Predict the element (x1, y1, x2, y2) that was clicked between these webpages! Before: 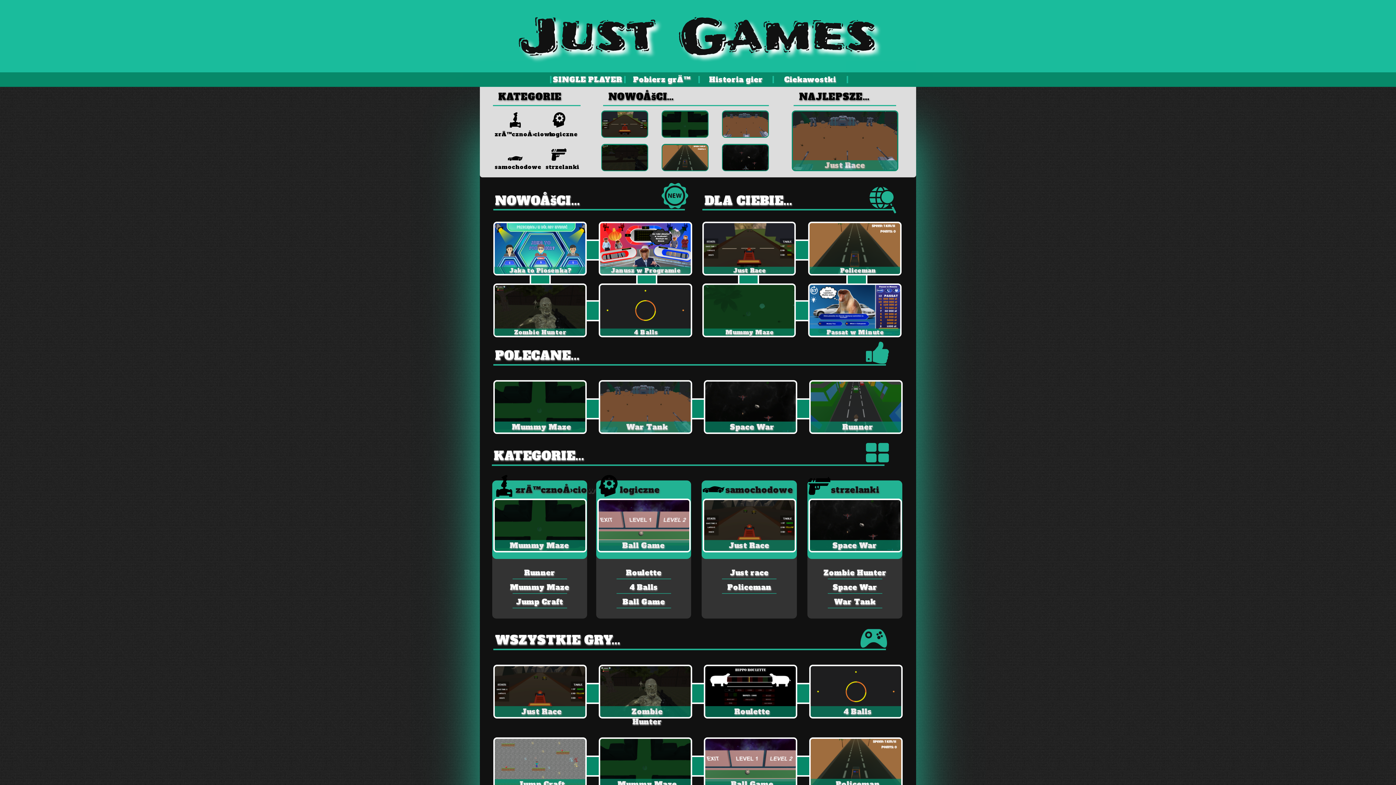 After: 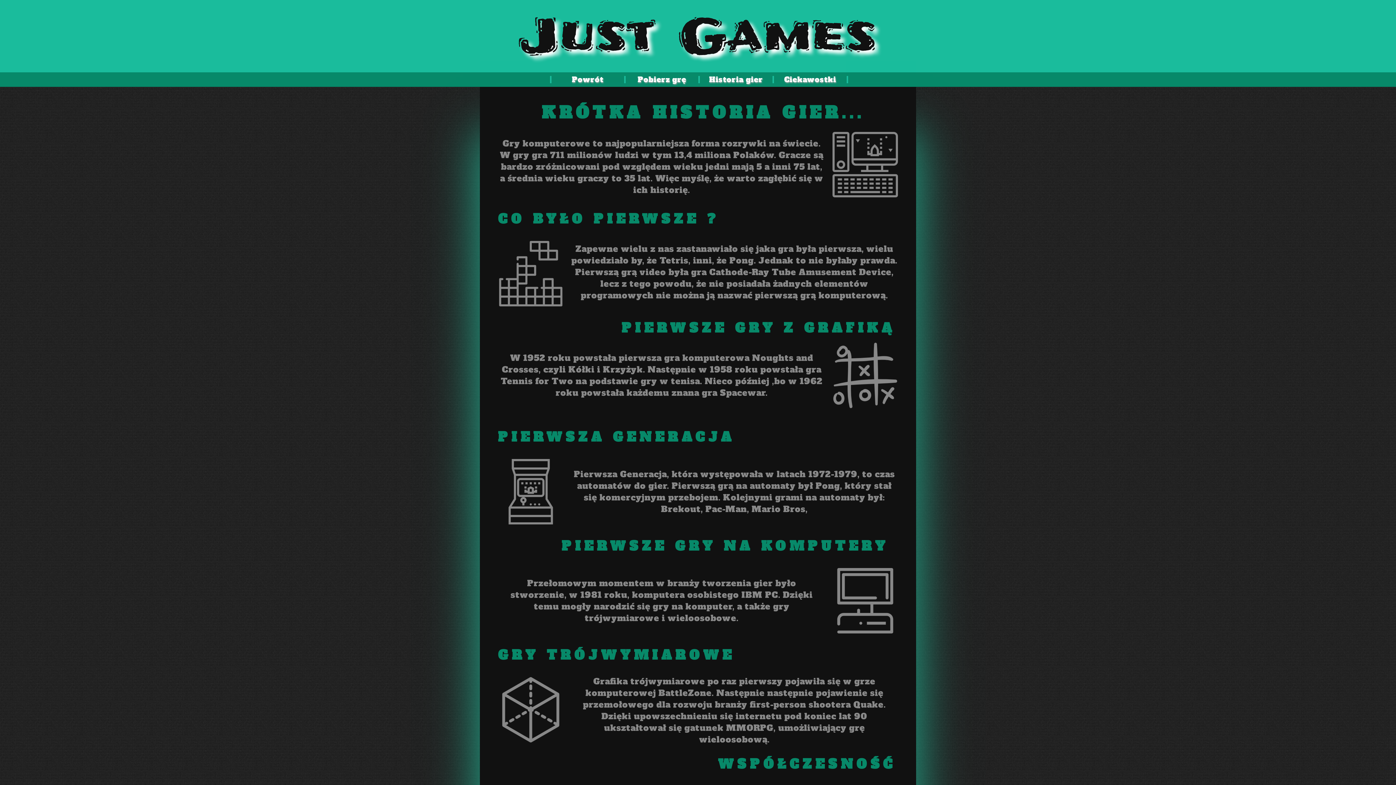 Action: bbox: (709, 74, 763, 84) label: Historia gier